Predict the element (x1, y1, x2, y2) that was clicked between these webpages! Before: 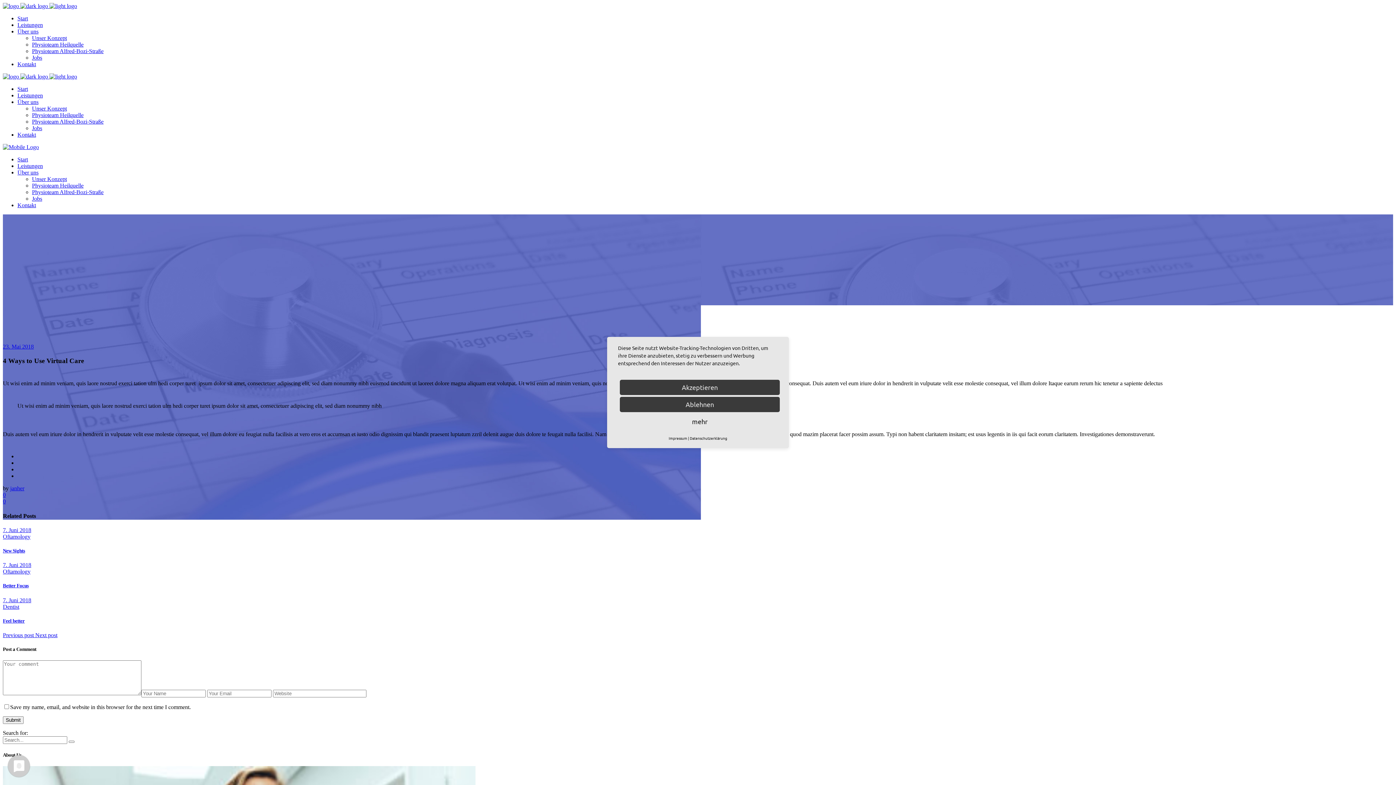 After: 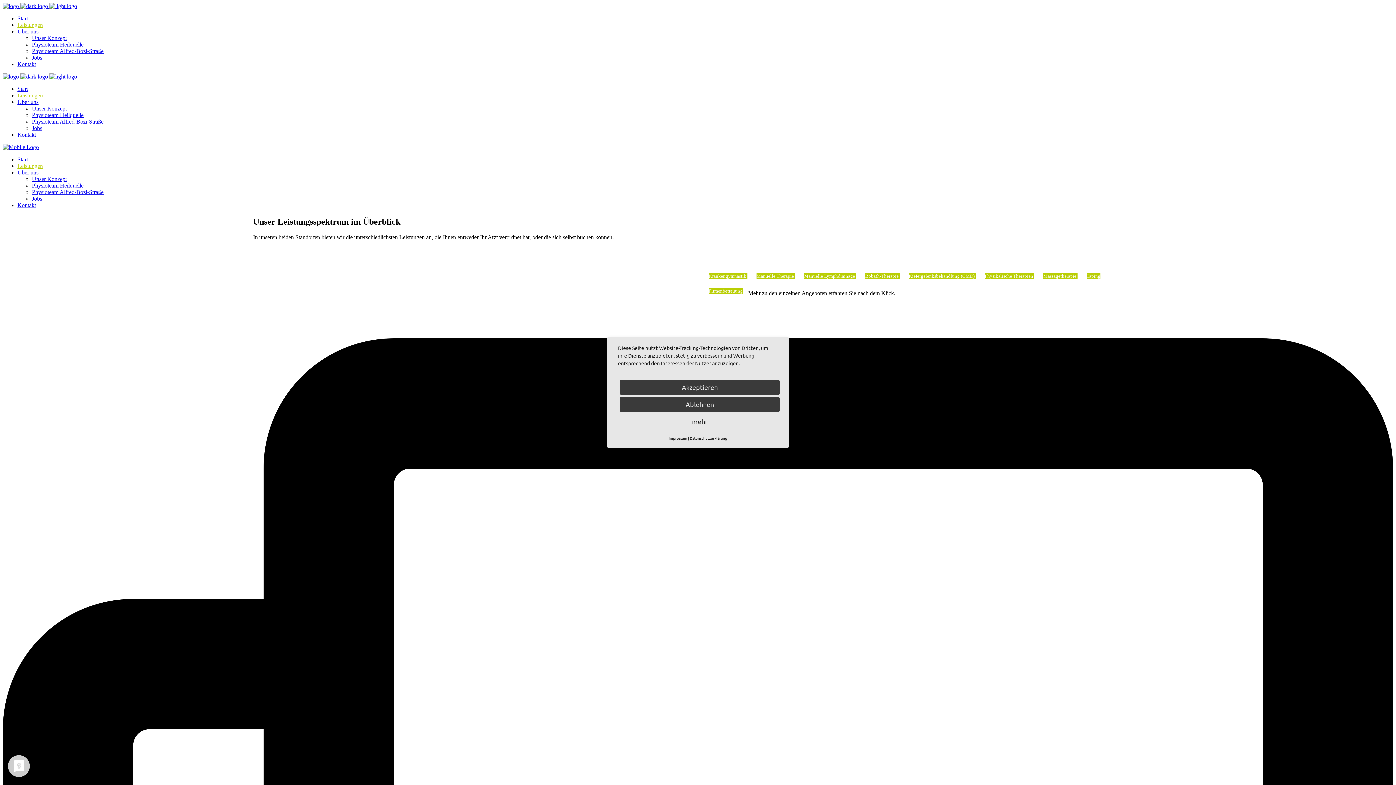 Action: label: Leistungen bbox: (17, 21, 42, 28)